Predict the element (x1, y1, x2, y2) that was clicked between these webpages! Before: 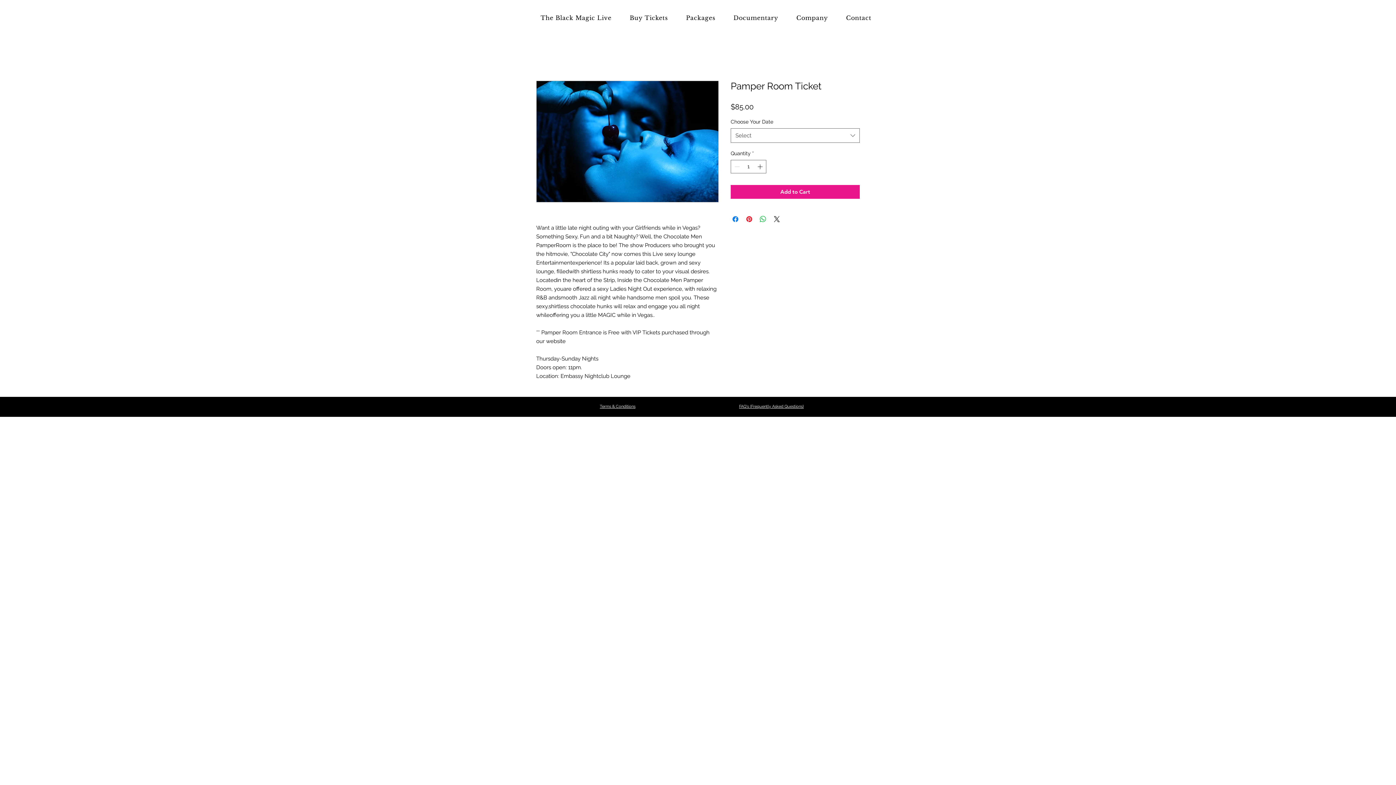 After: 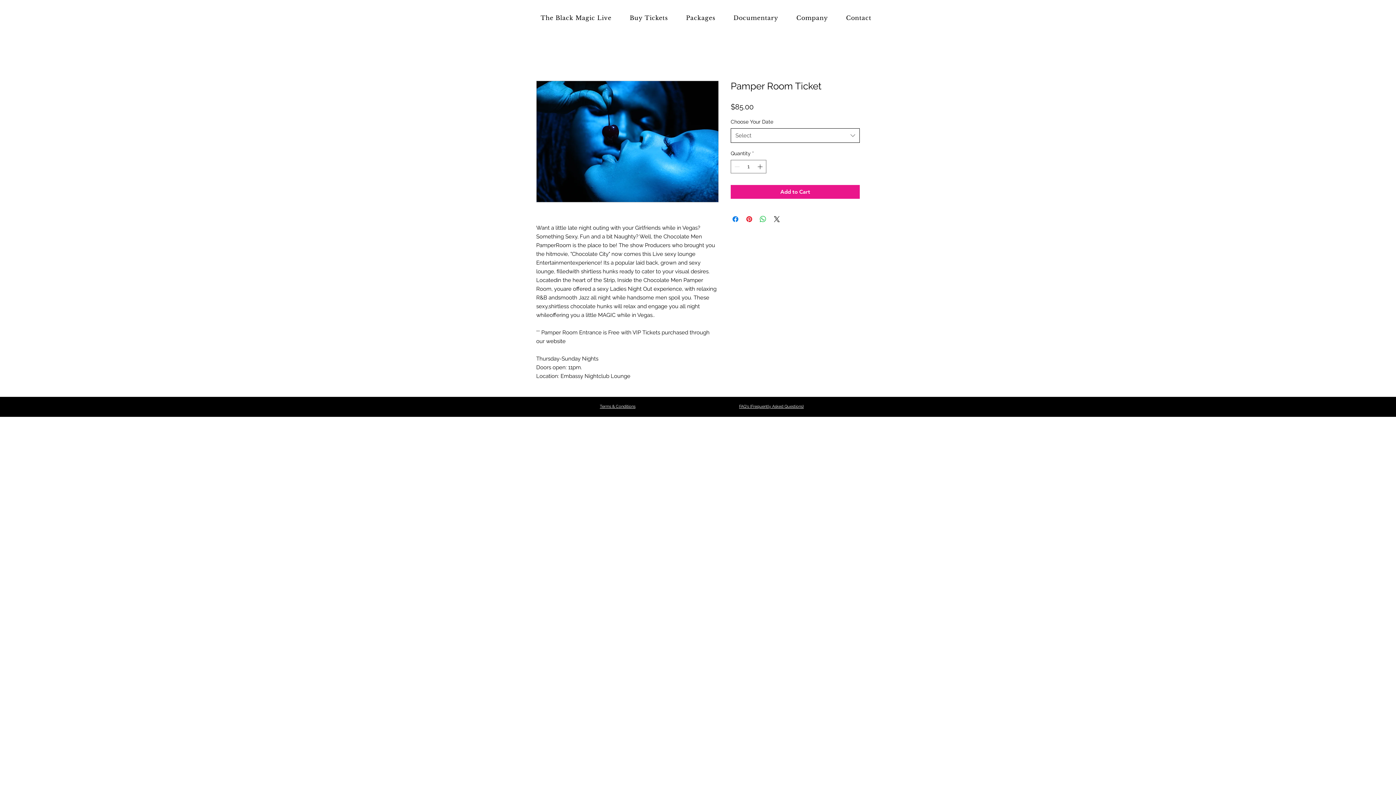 Action: bbox: (730, 128, 860, 142) label: Select